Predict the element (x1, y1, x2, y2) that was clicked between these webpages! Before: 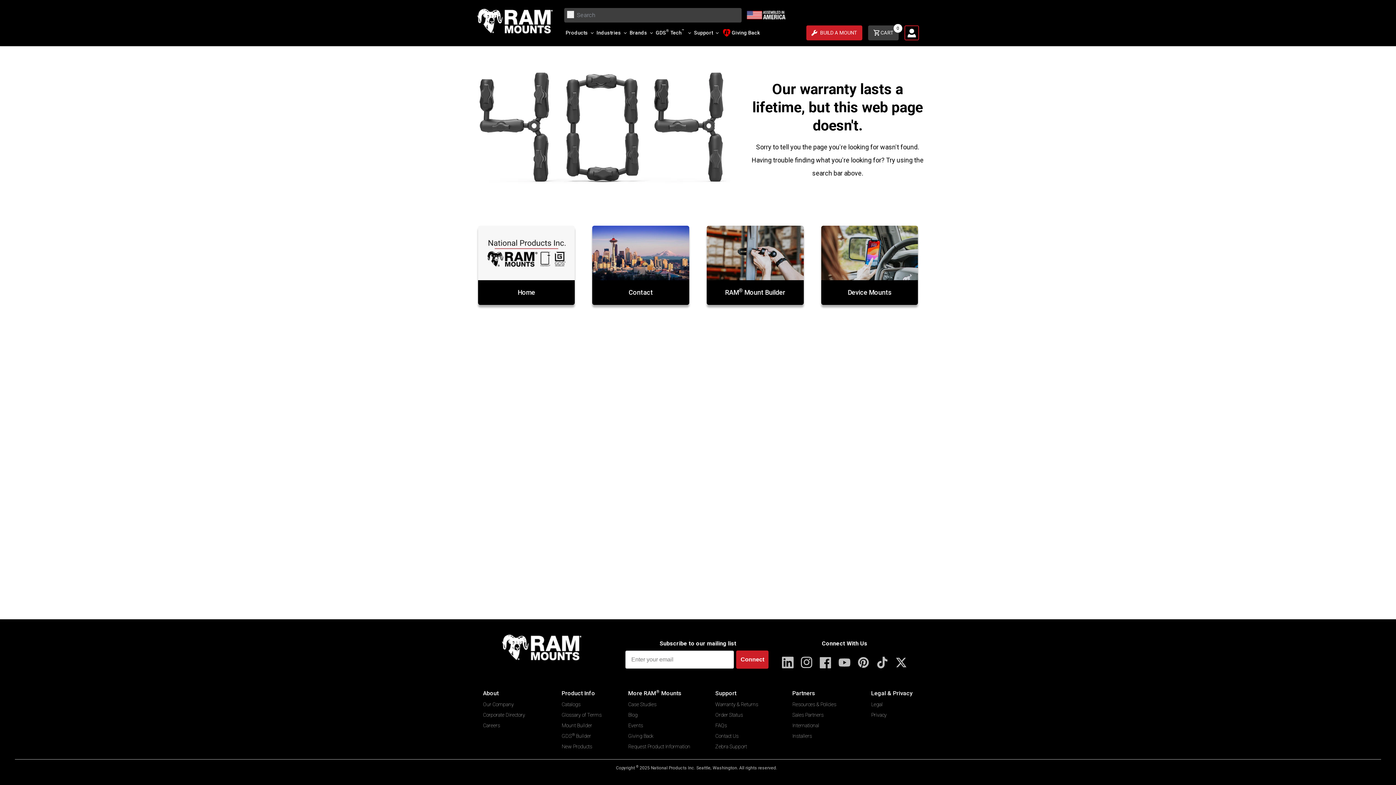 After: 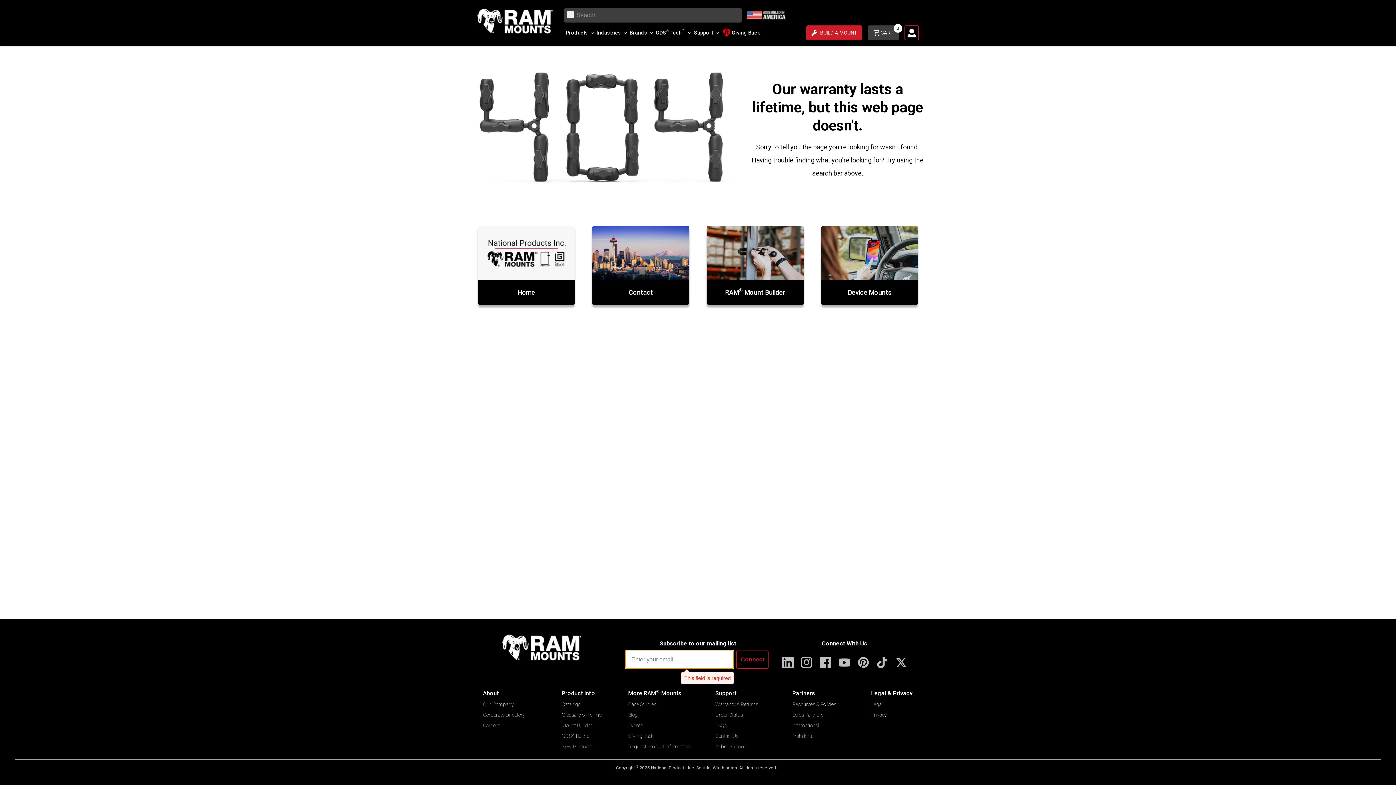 Action: bbox: (736, 650, 768, 669) label: Connect